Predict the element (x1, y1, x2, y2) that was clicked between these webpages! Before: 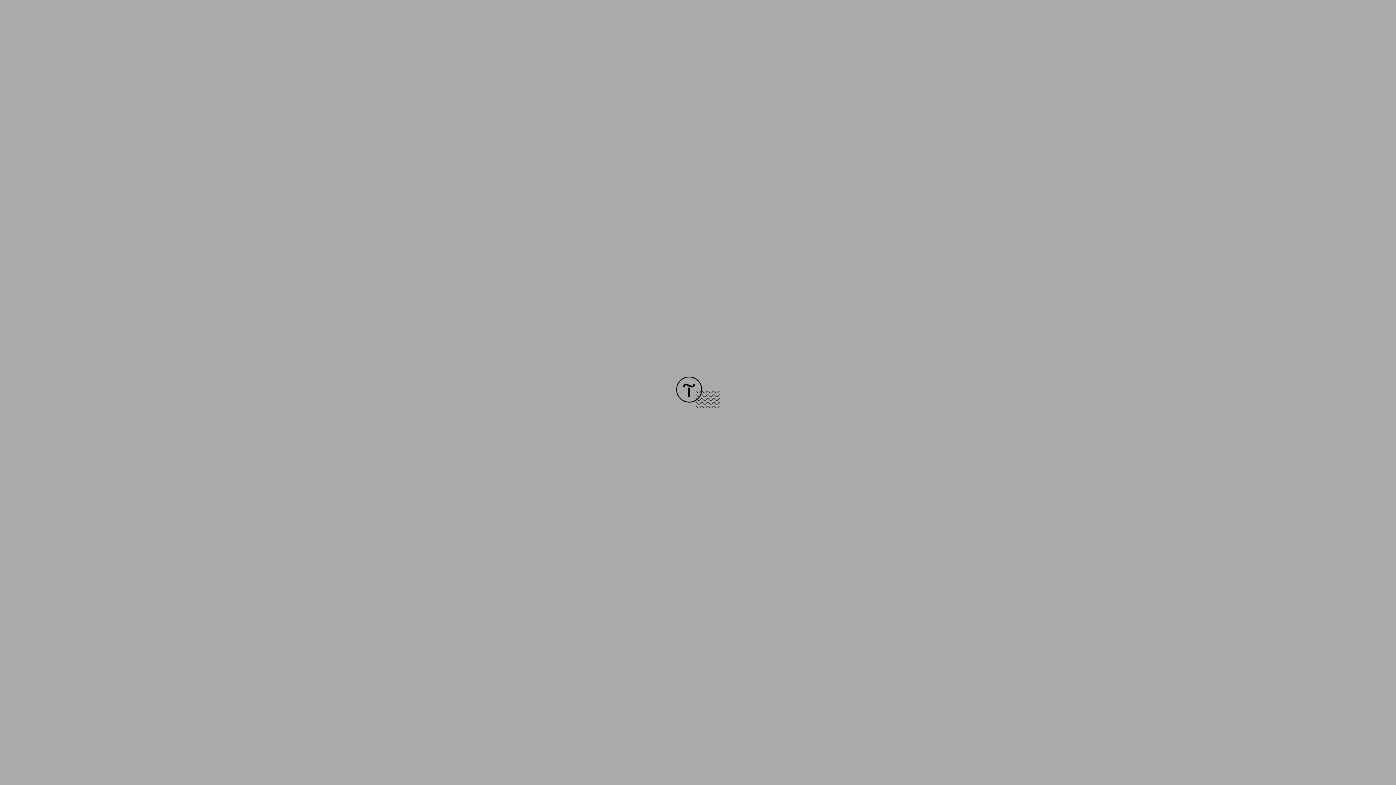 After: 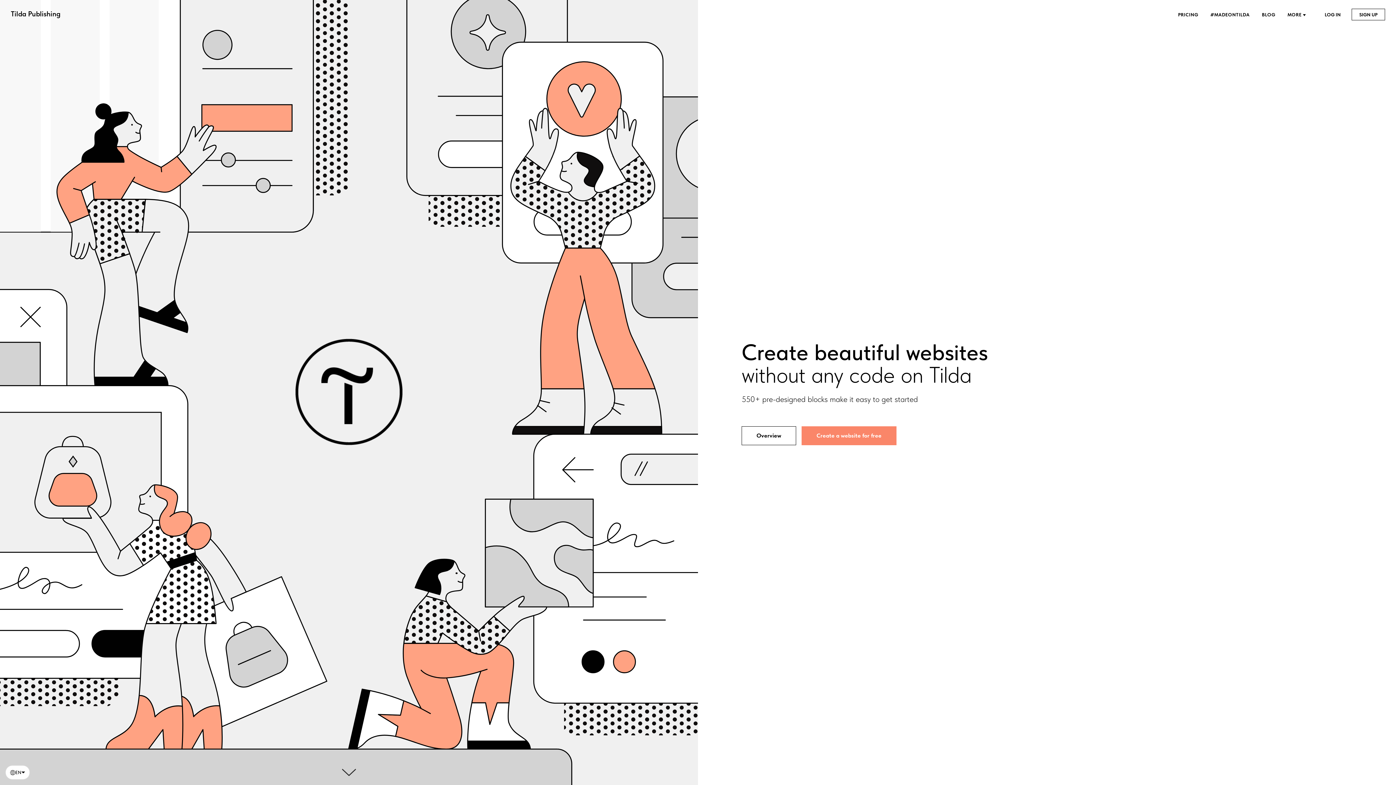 Action: bbox: (676, 403, 720, 409)